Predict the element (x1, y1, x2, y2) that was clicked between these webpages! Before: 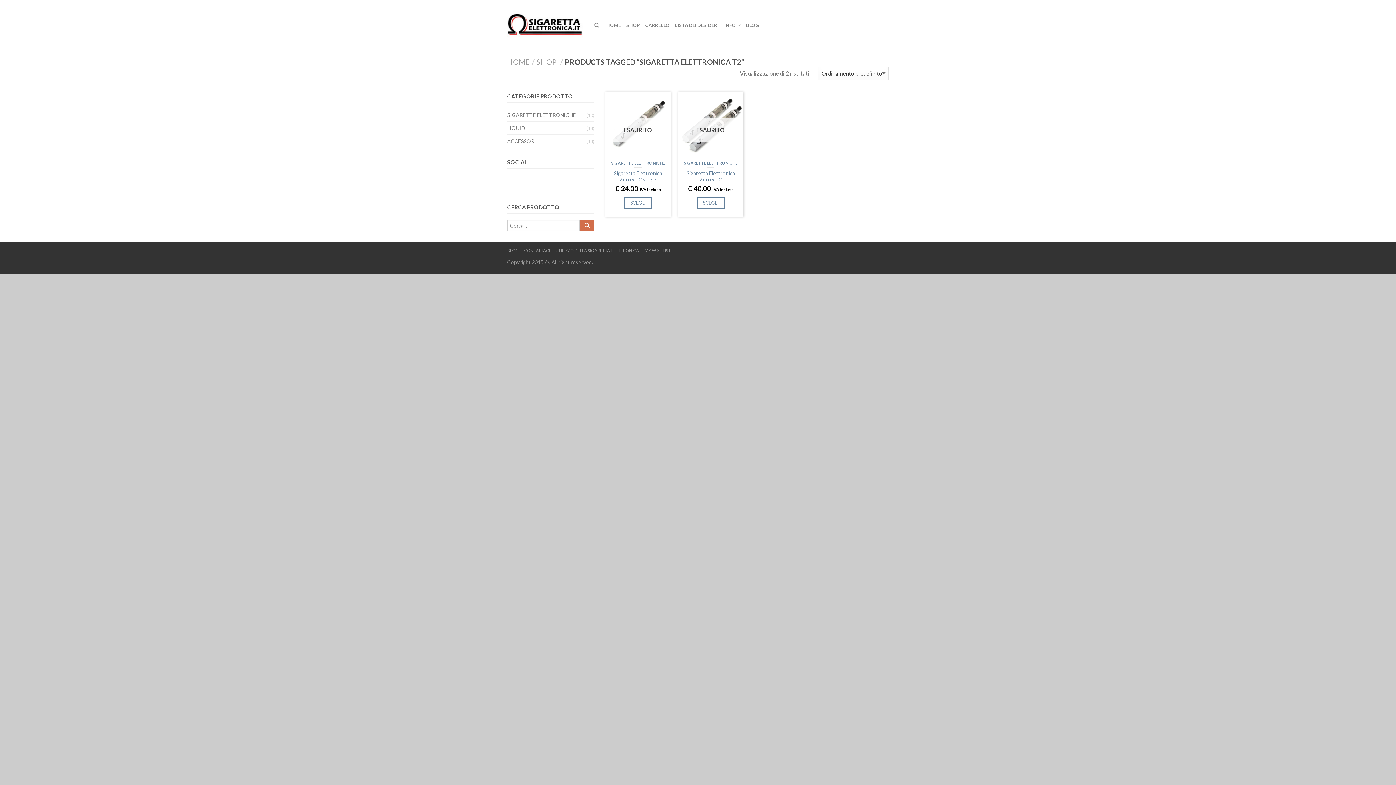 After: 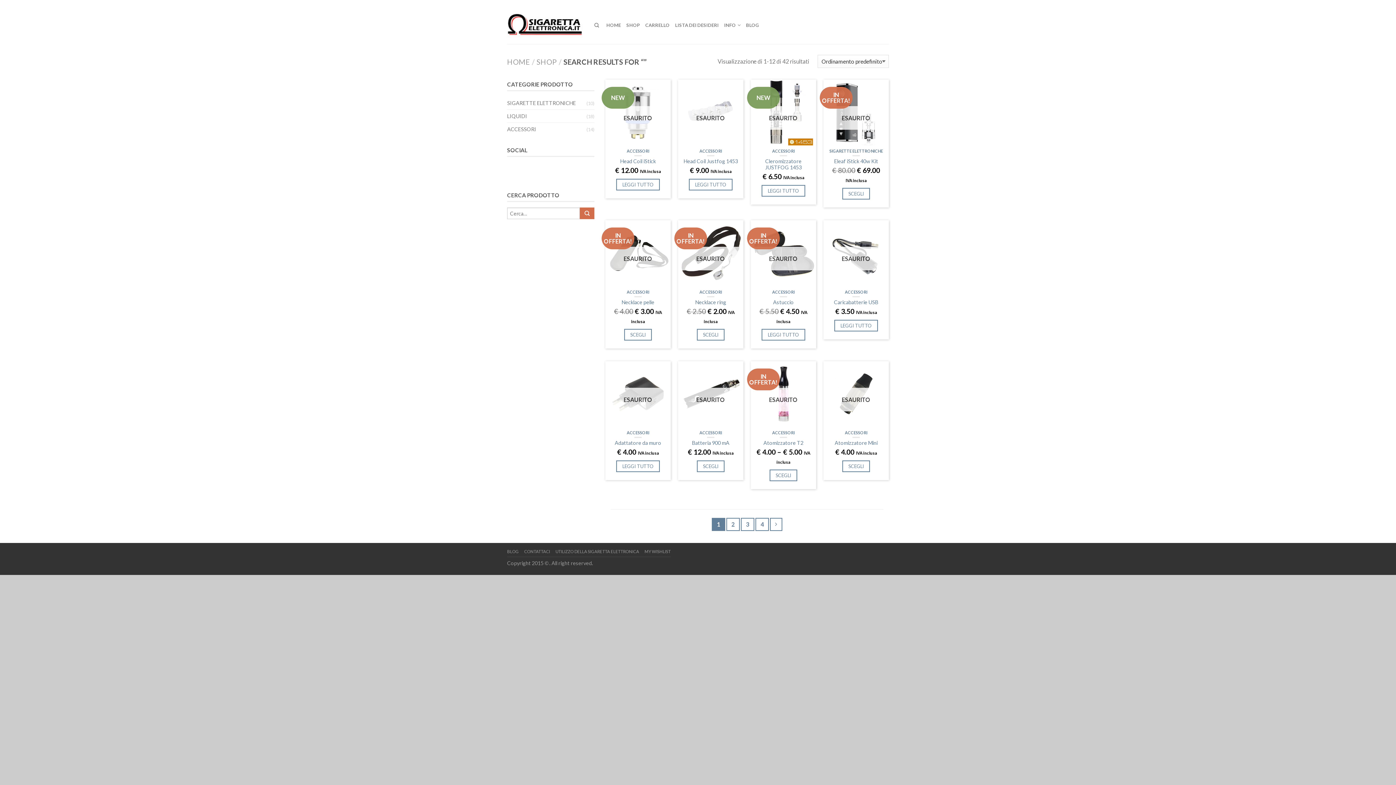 Action: bbox: (580, 219, 594, 231)